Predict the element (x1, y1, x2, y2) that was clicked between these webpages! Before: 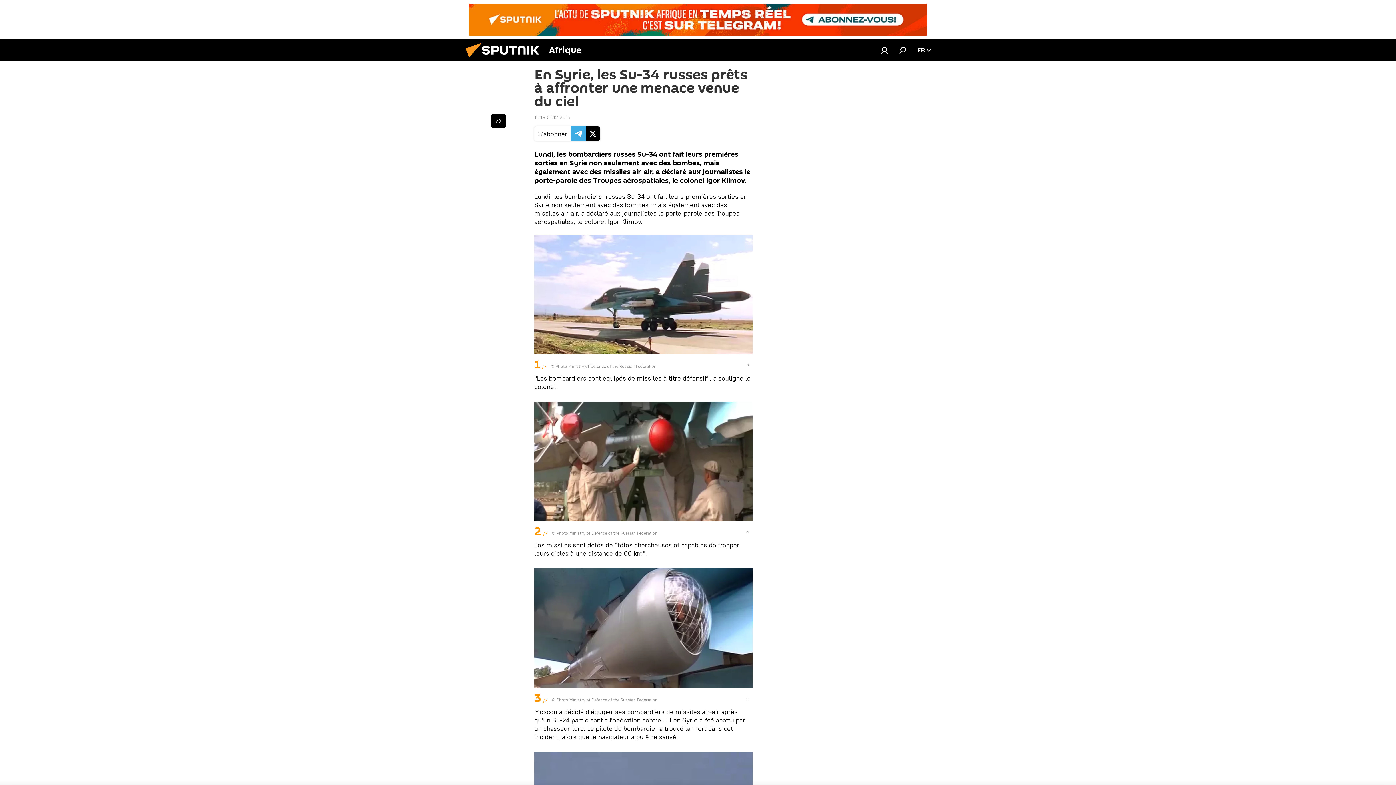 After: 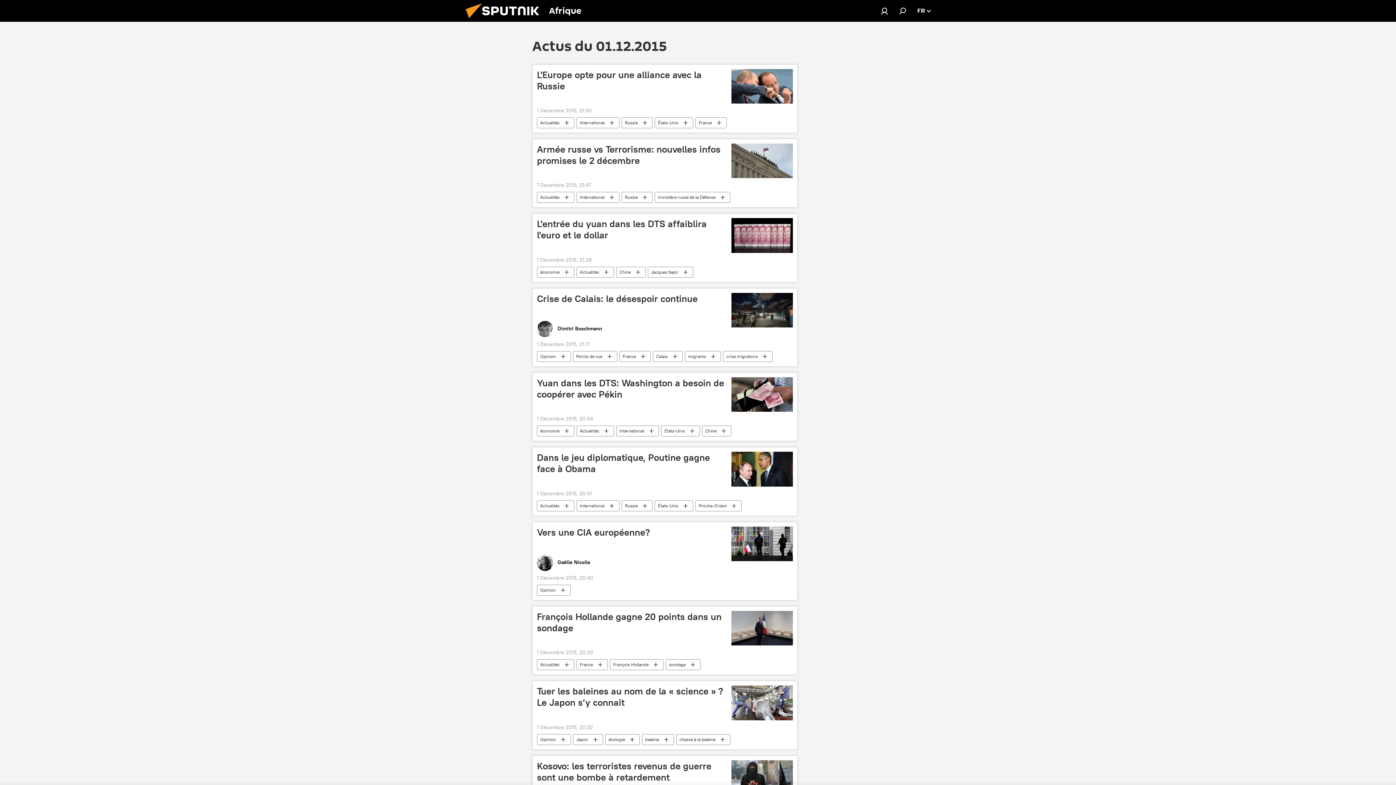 Action: label: 11:43 01.12.2015 bbox: (534, 114, 570, 120)